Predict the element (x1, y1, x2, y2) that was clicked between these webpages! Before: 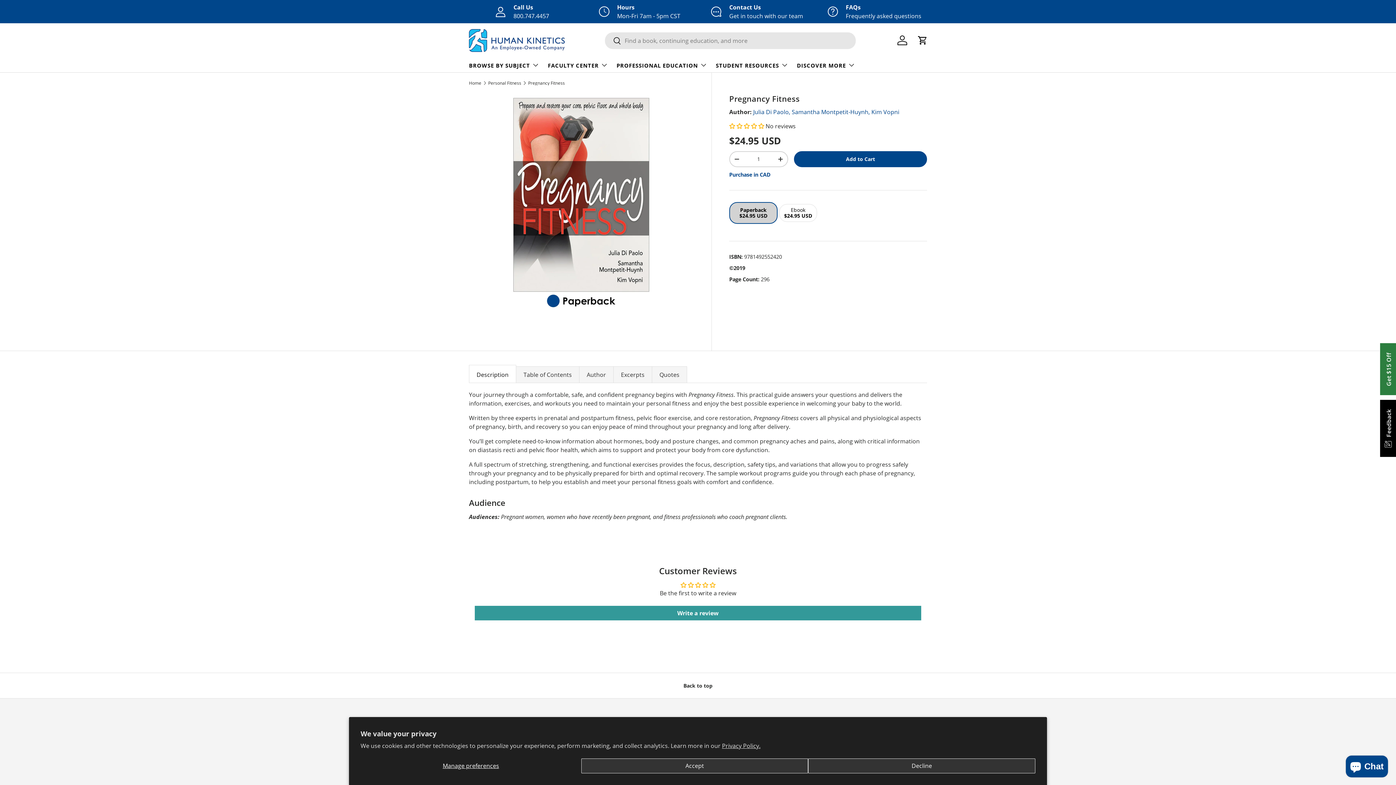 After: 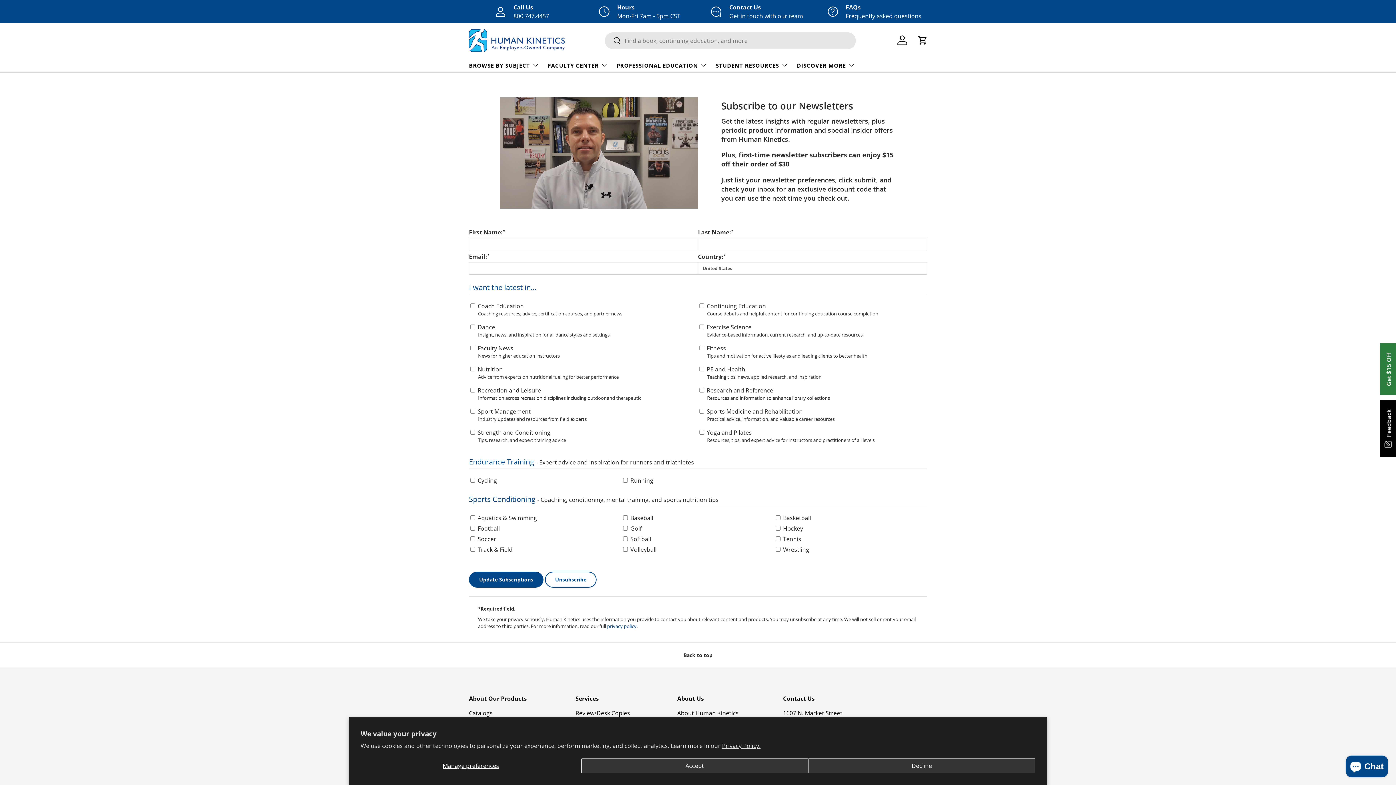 Action: bbox: (1379, 342, 1397, 396) label: Get $15 Off